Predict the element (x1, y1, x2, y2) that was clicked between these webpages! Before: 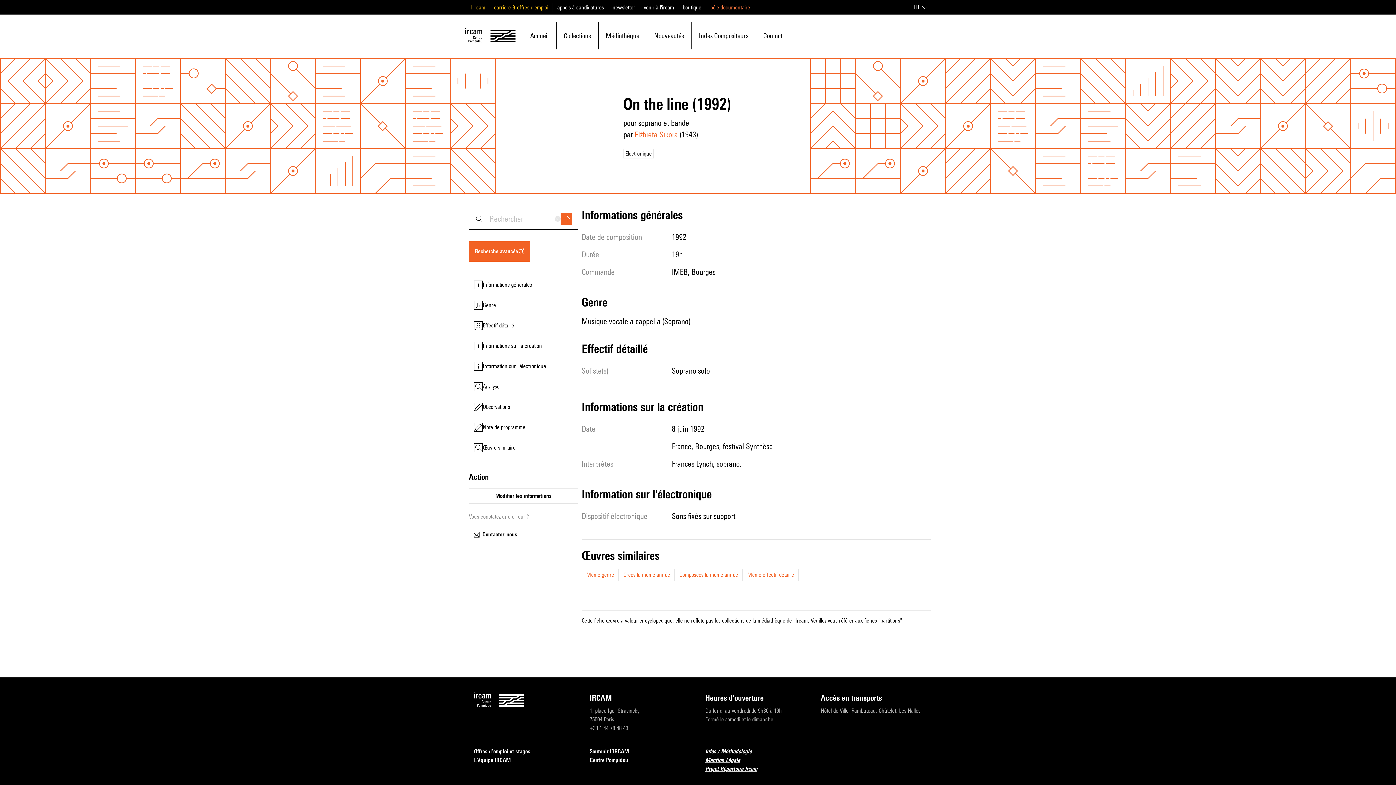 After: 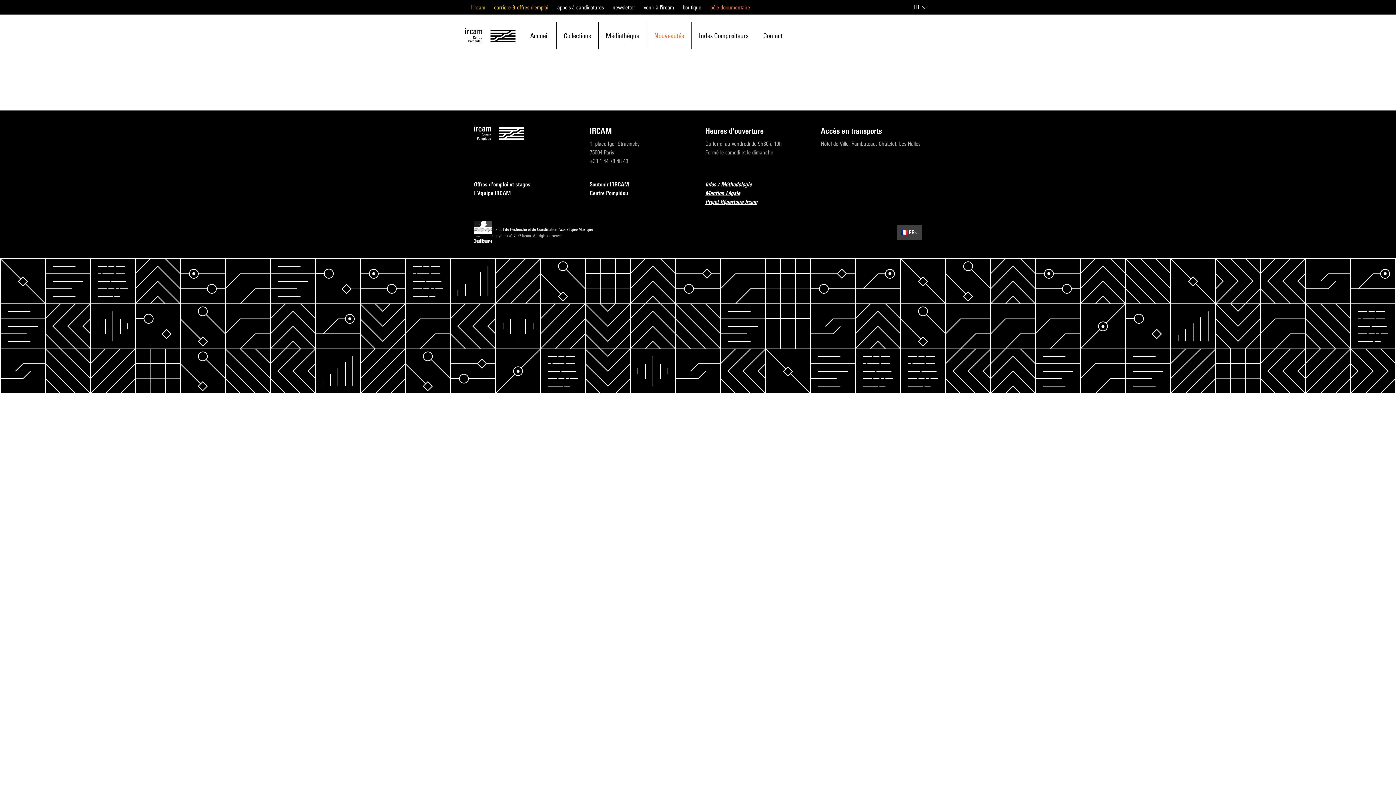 Action: label: Nouveautés bbox: (654, 22, 684, 48)